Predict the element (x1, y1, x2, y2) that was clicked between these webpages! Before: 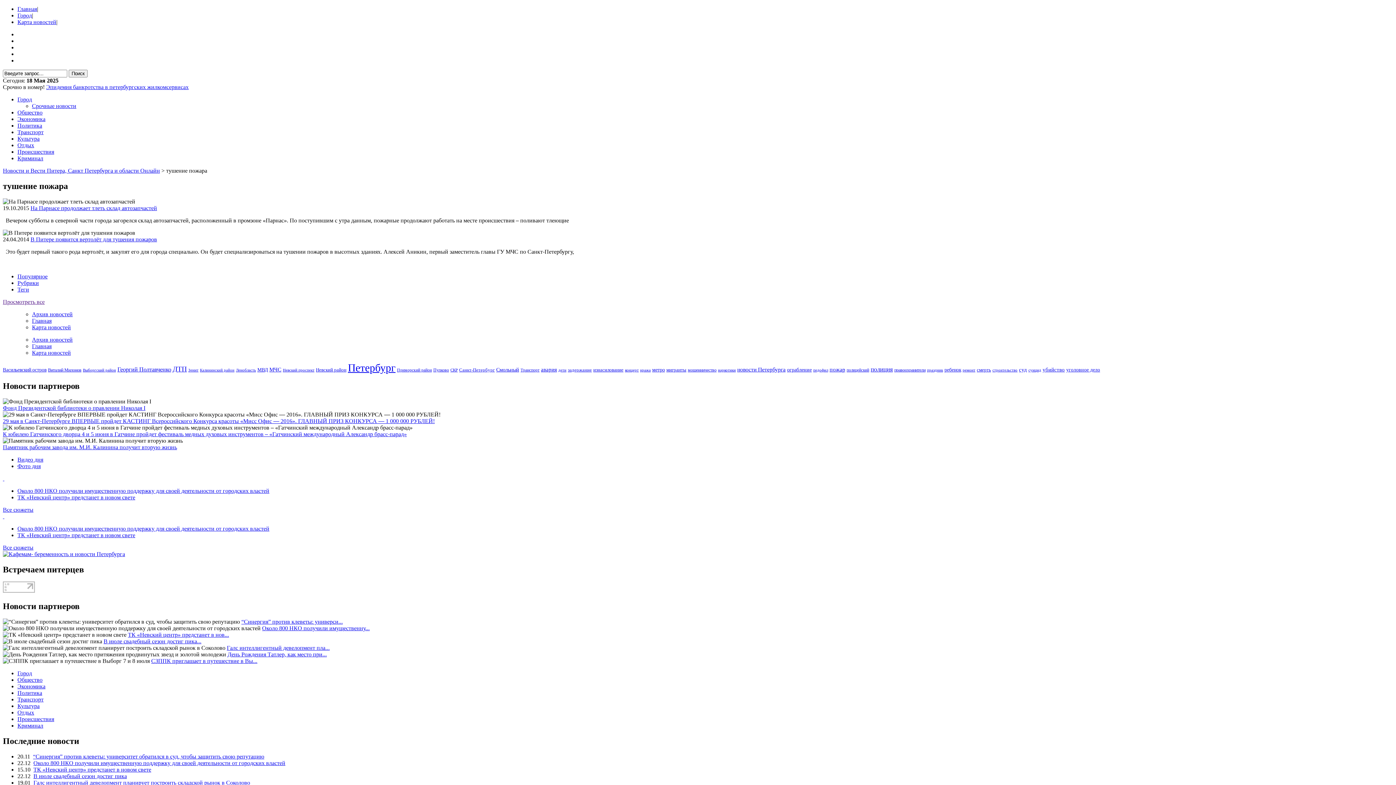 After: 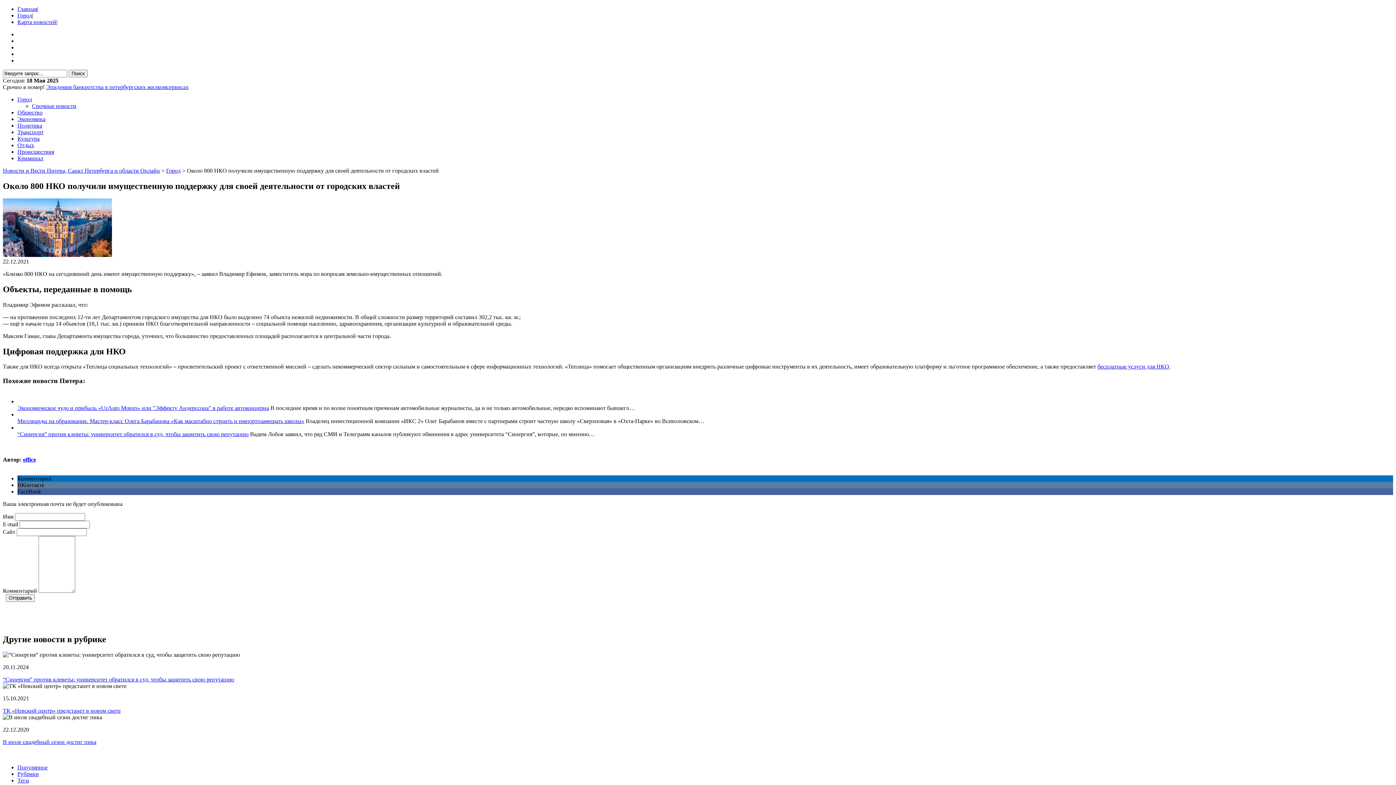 Action: label: Около 800 НКО получили имущественную поддержку для своей деятельности от городских властей bbox: (33, 760, 285, 766)